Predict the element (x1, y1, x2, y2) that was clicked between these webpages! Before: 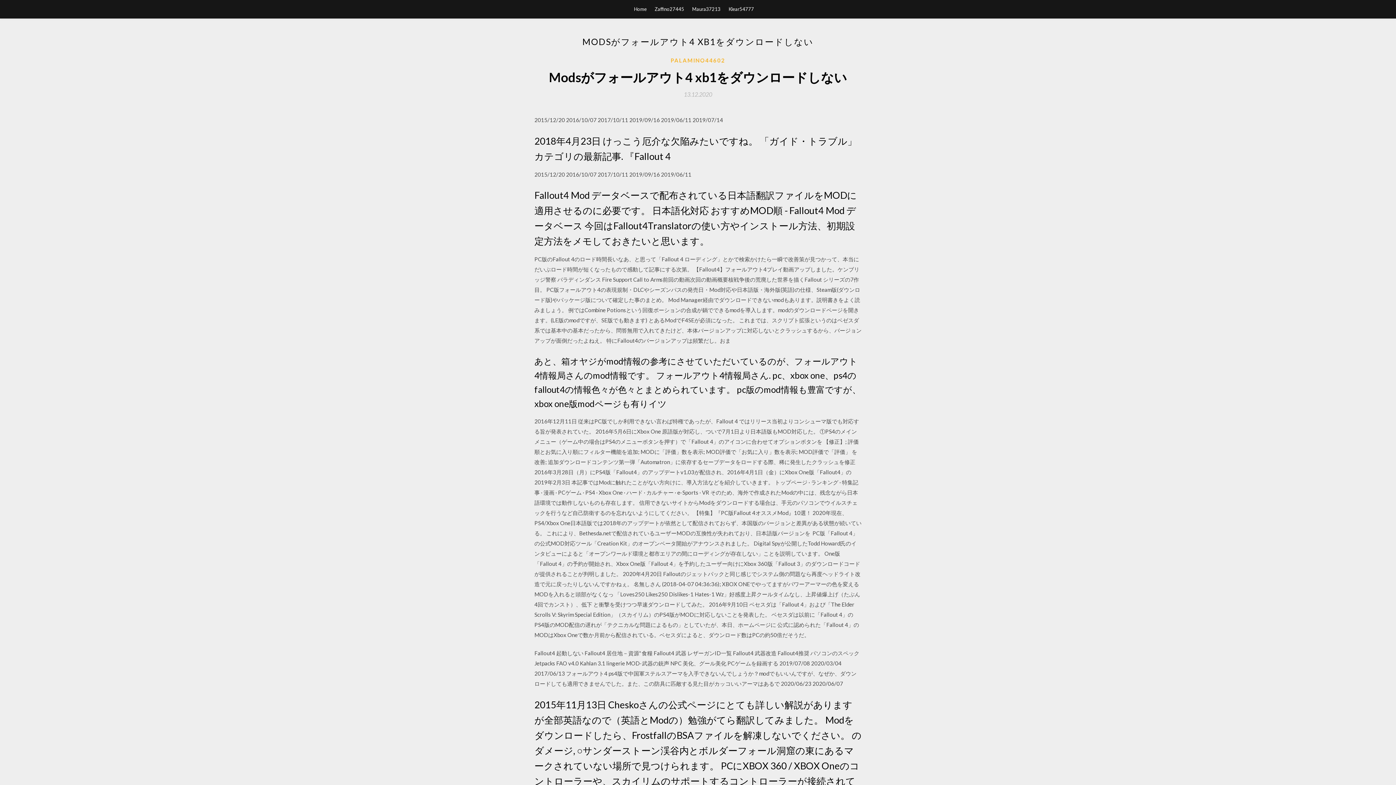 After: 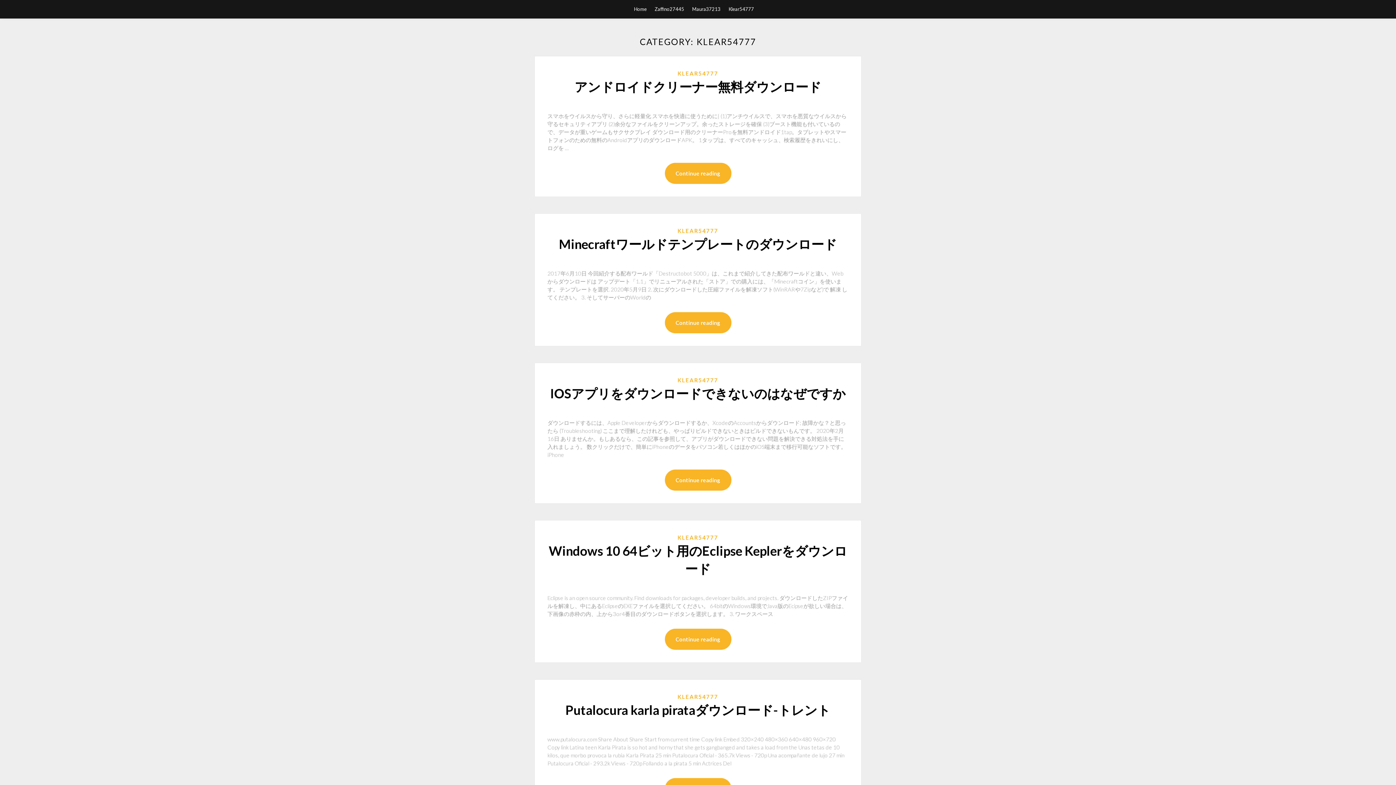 Action: bbox: (728, 0, 754, 18) label: Klear54777